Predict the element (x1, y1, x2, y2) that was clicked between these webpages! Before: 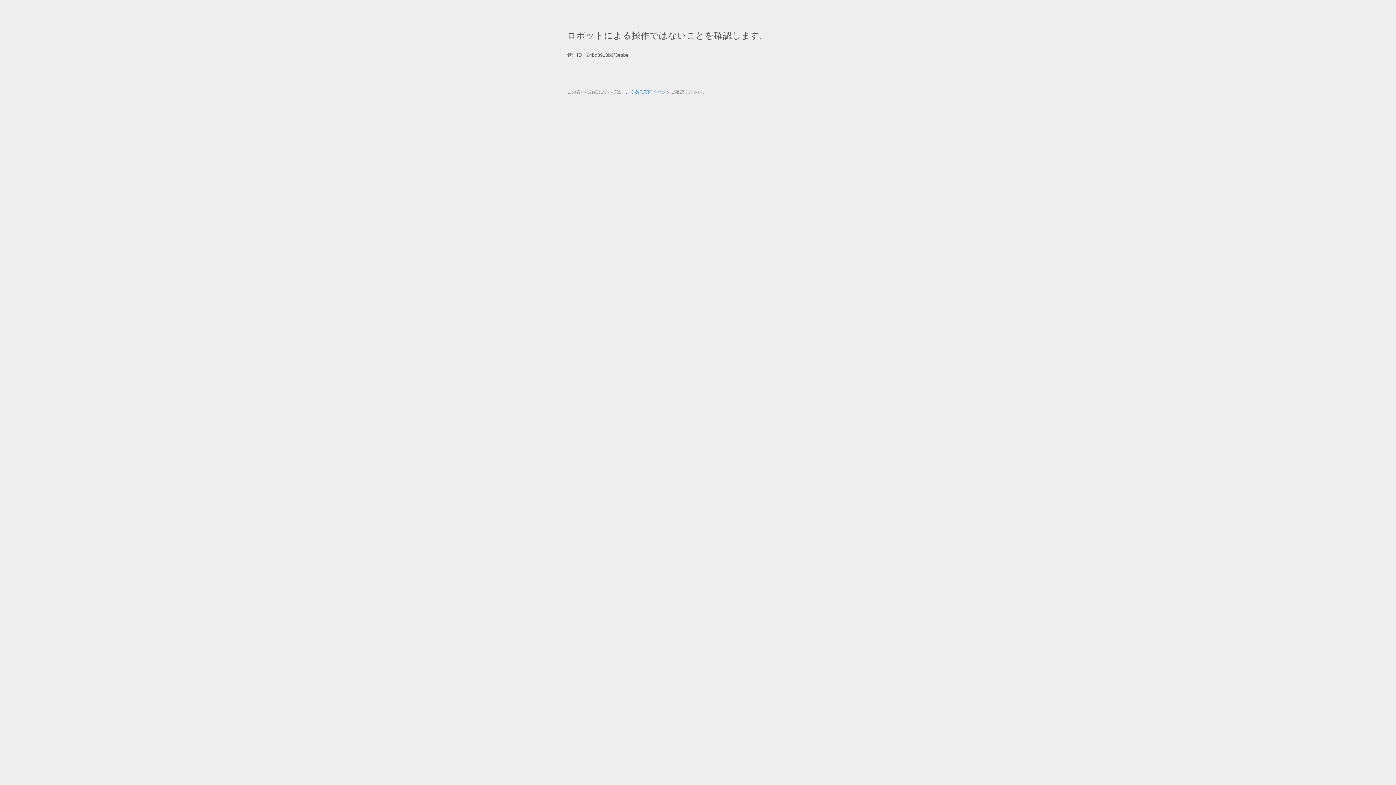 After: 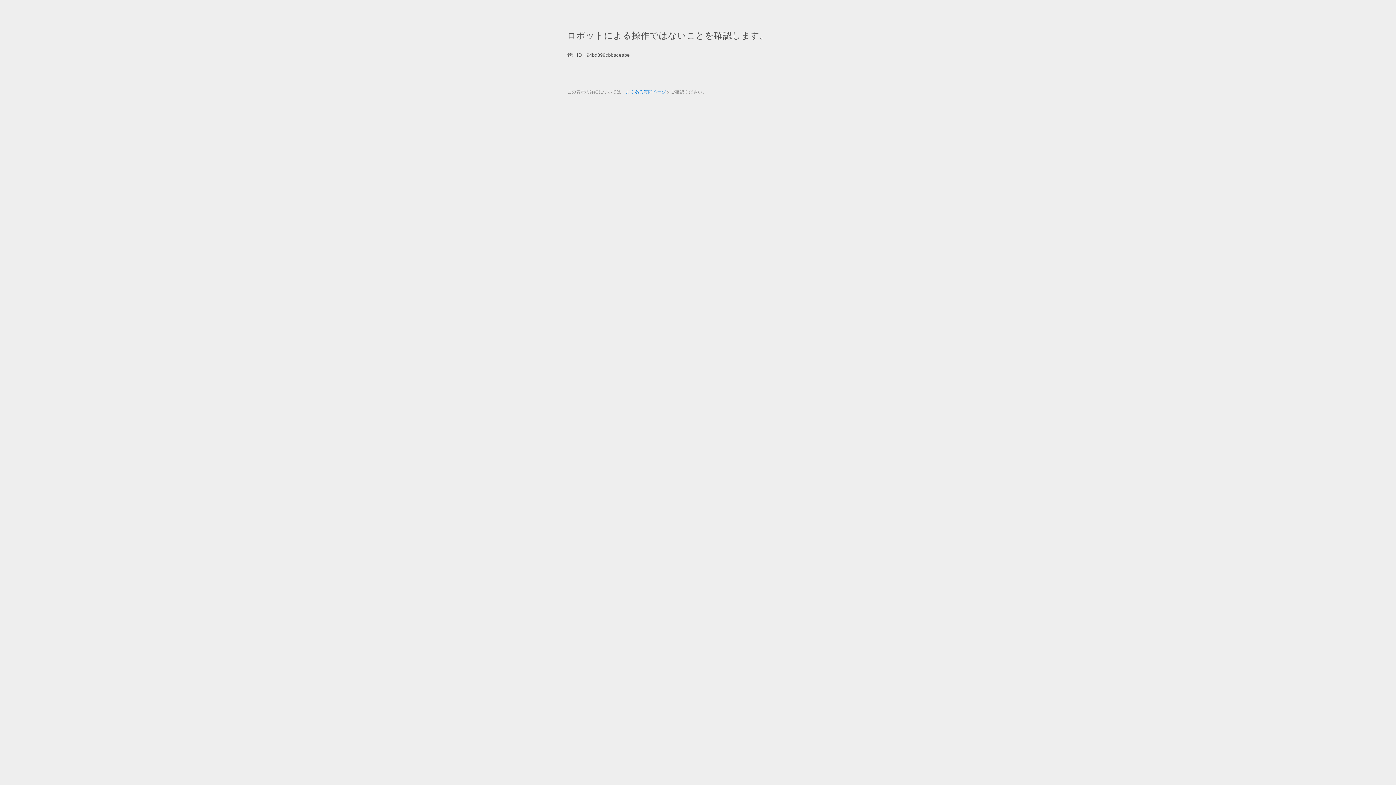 Action: bbox: (625, 89, 666, 94) label: よくある質問ページ